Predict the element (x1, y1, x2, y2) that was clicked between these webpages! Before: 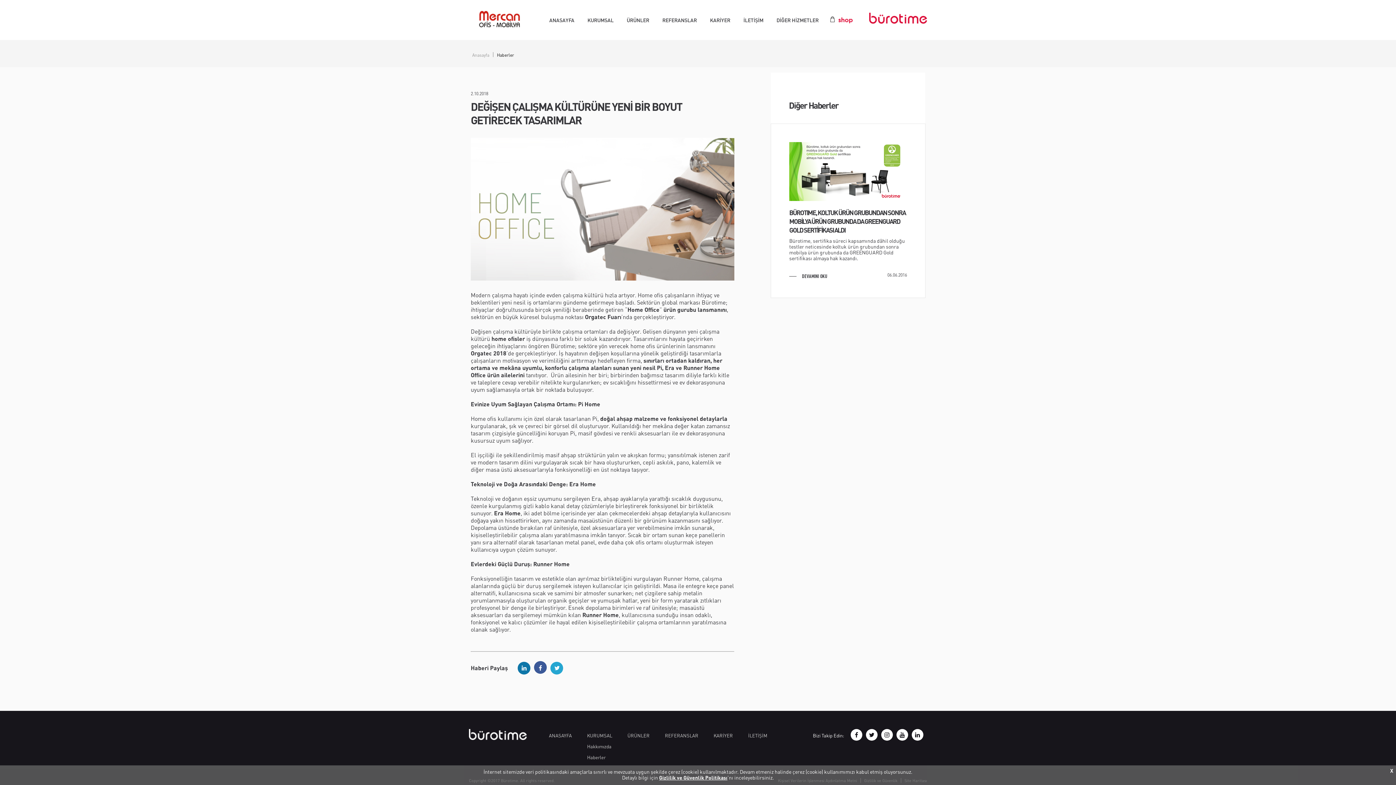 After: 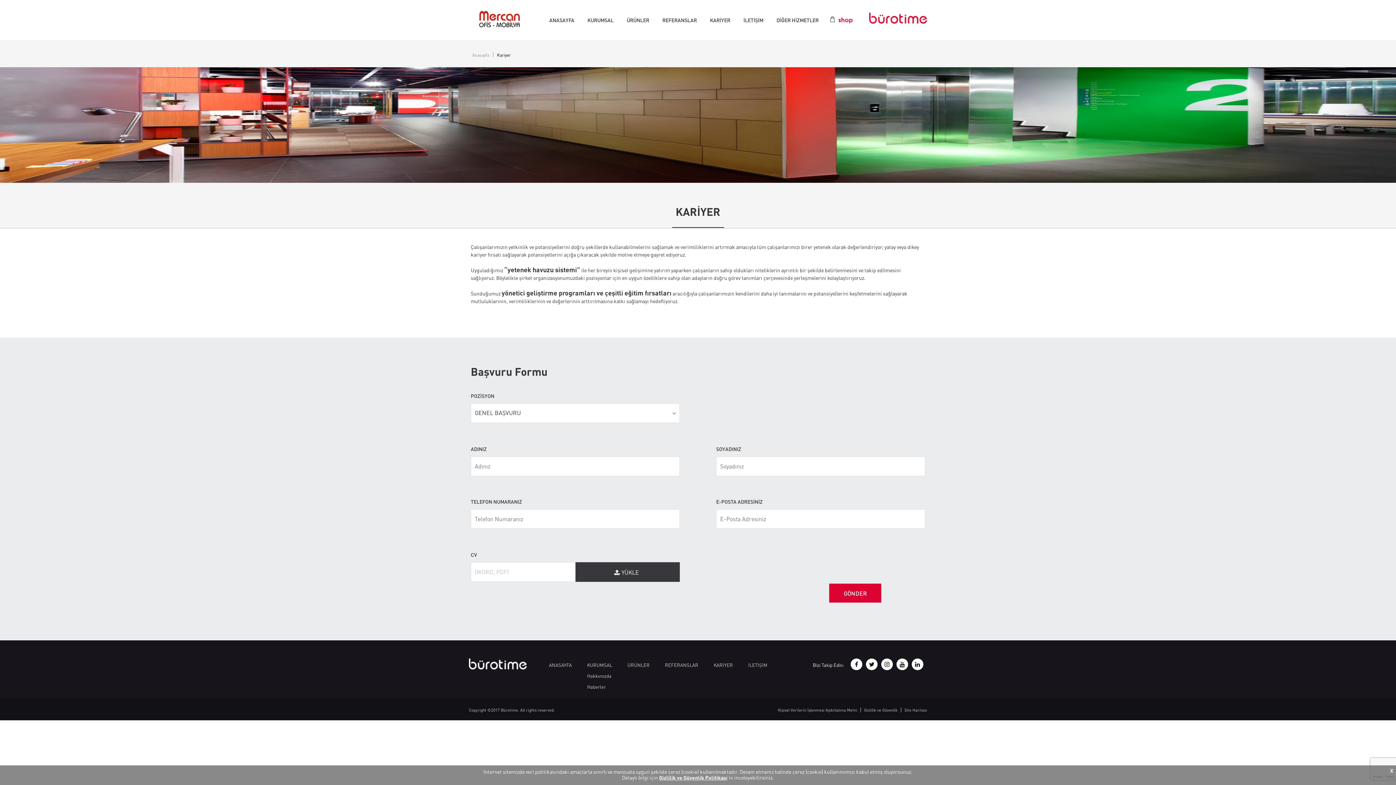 Action: label: KARİYER bbox: (713, 733, 733, 738)